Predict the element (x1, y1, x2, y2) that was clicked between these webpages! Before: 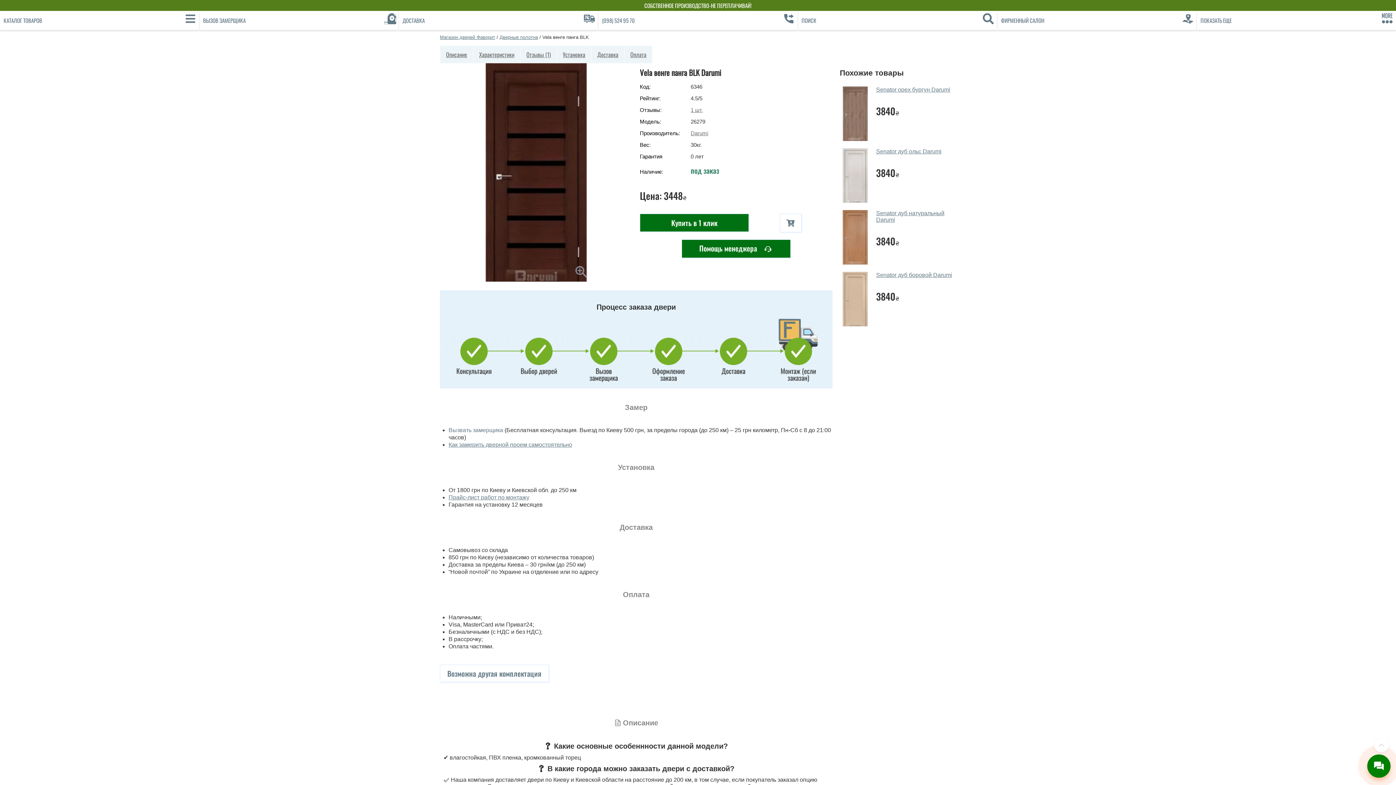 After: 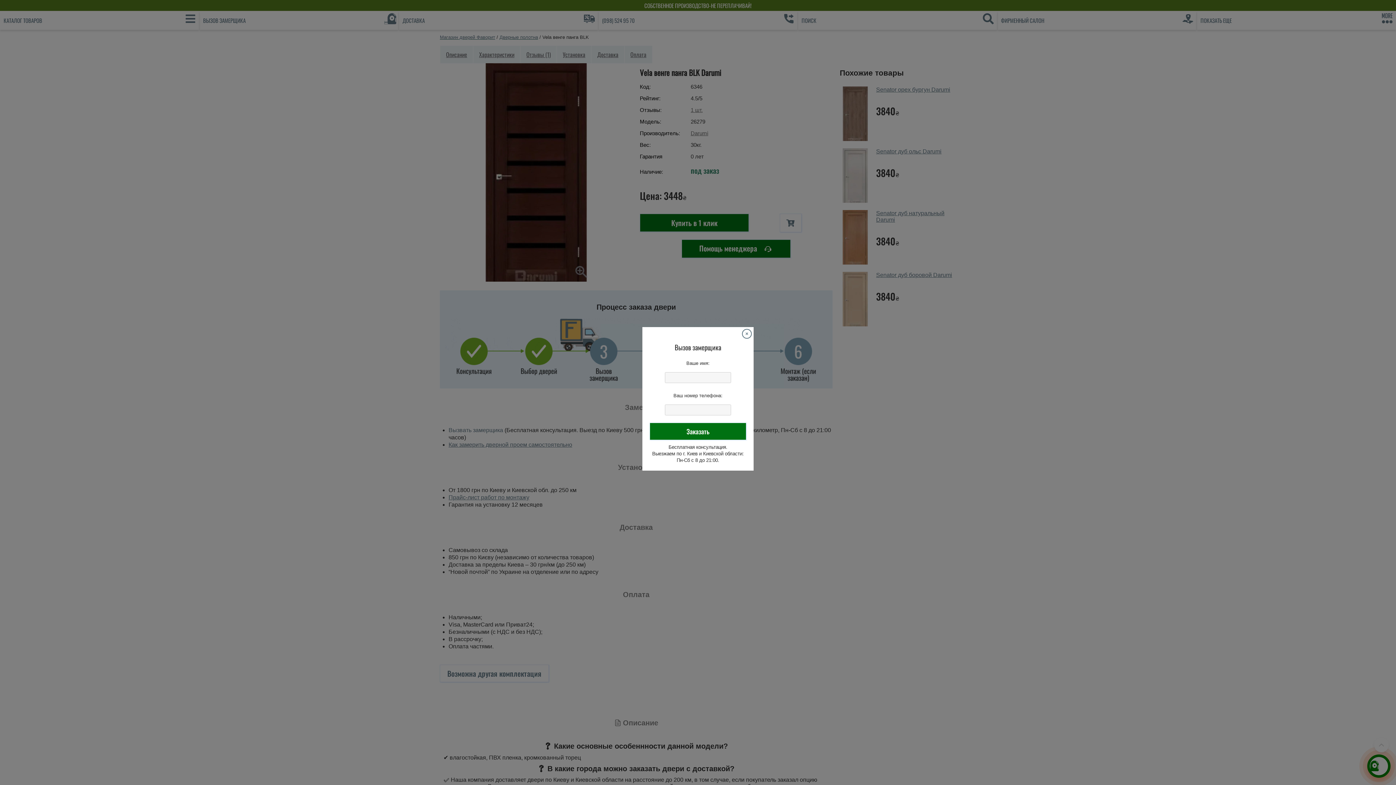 Action: bbox: (448, 427, 503, 433) label: Вызвать замерщика